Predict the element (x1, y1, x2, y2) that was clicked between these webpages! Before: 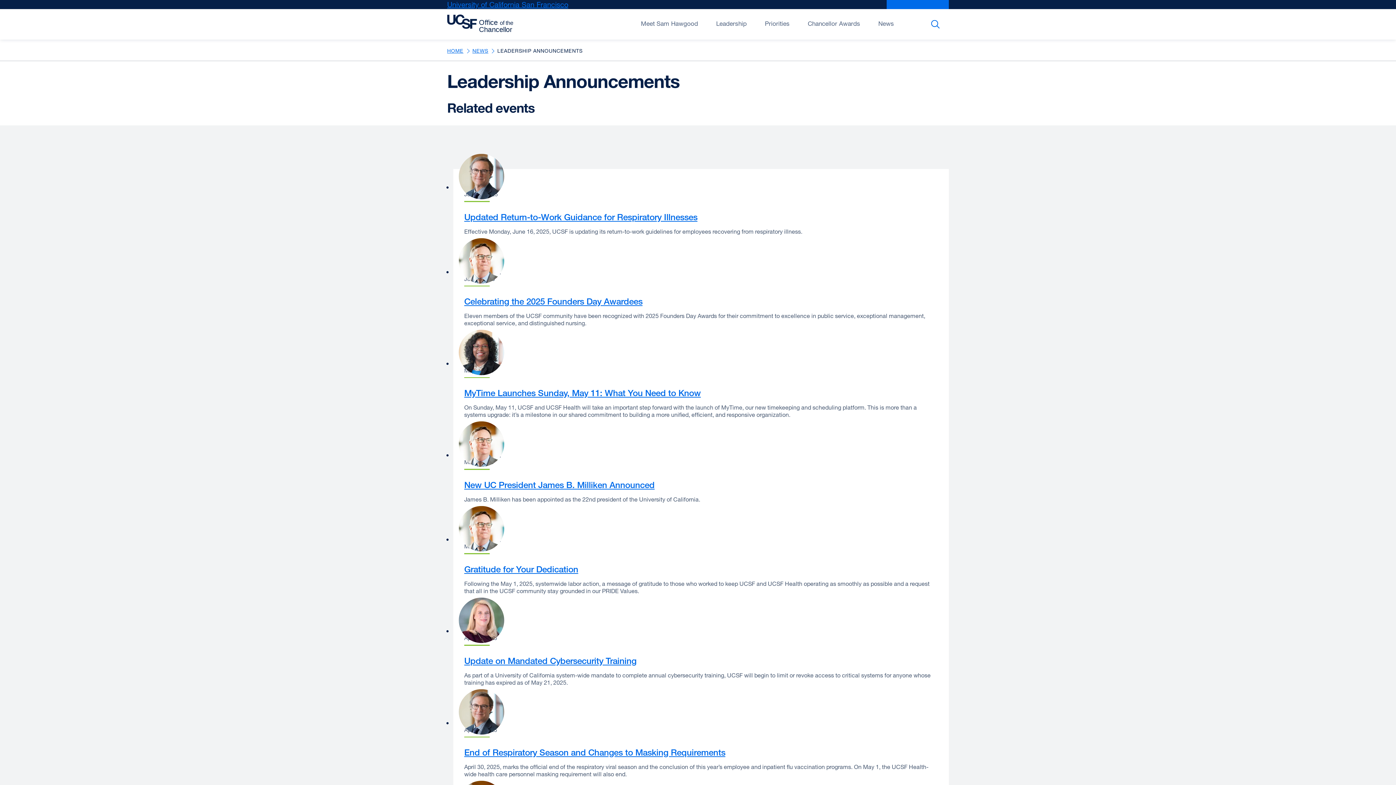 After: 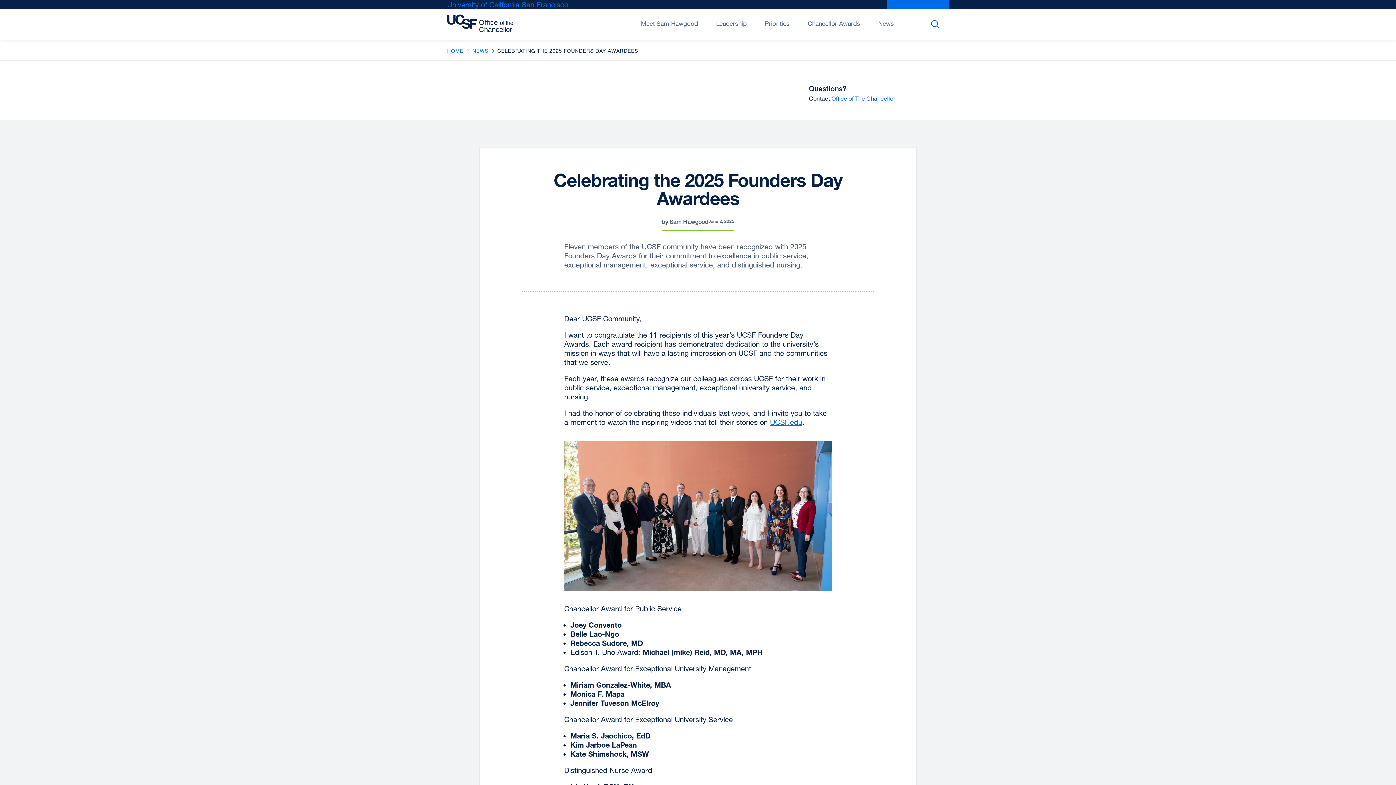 Action: bbox: (464, 296, 642, 306) label: Celebrating the 2025 Founders Day Awardees